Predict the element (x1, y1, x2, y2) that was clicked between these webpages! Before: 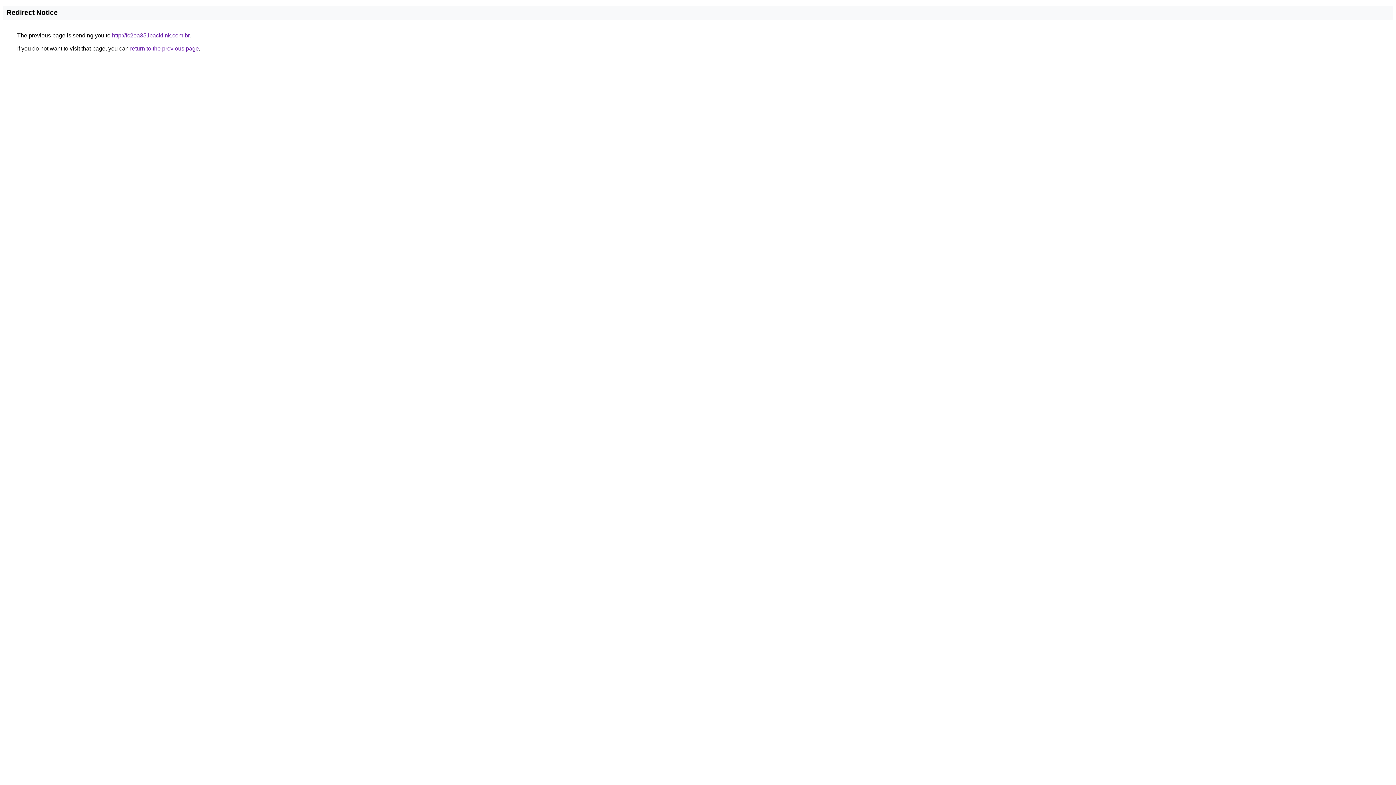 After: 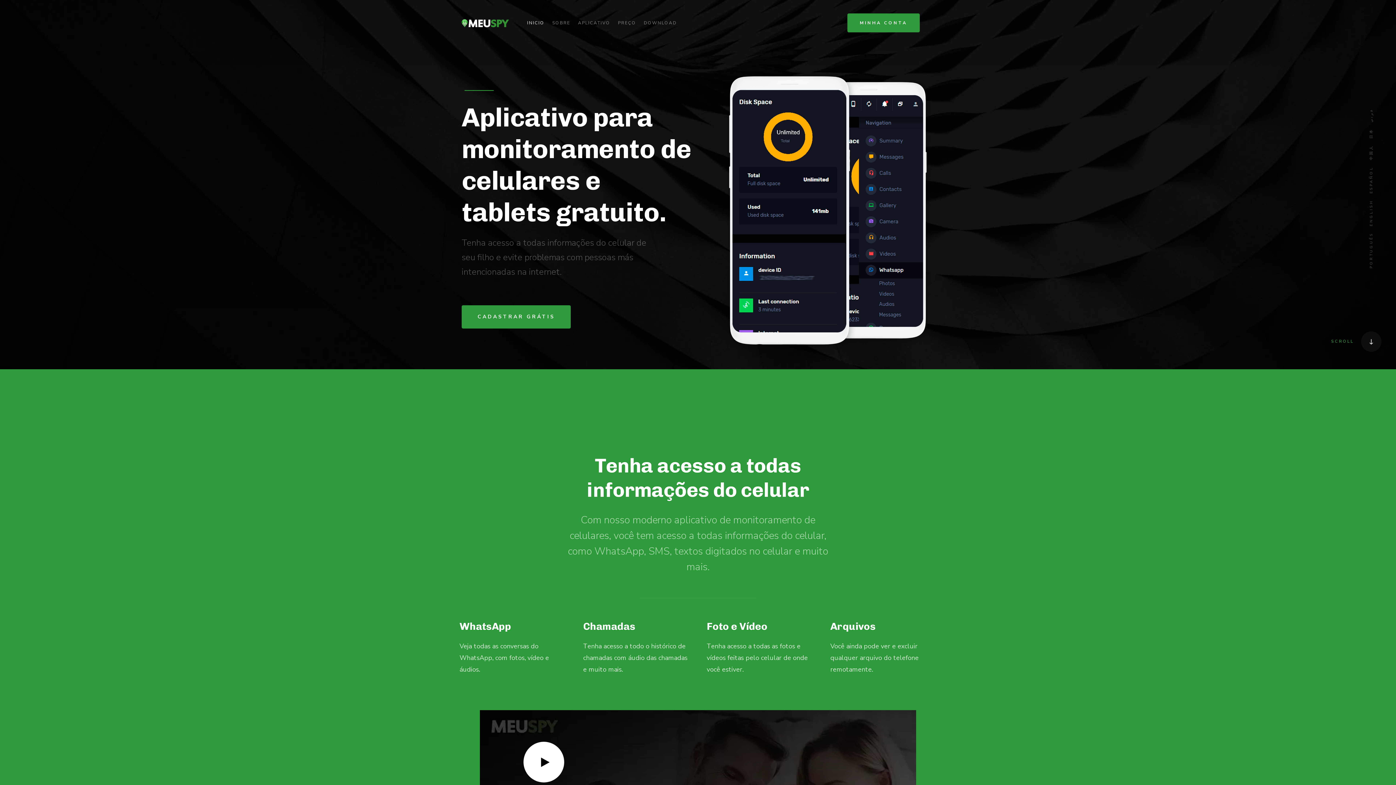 Action: bbox: (112, 32, 189, 38) label: http://fc2ea35.ibacklink.com.br